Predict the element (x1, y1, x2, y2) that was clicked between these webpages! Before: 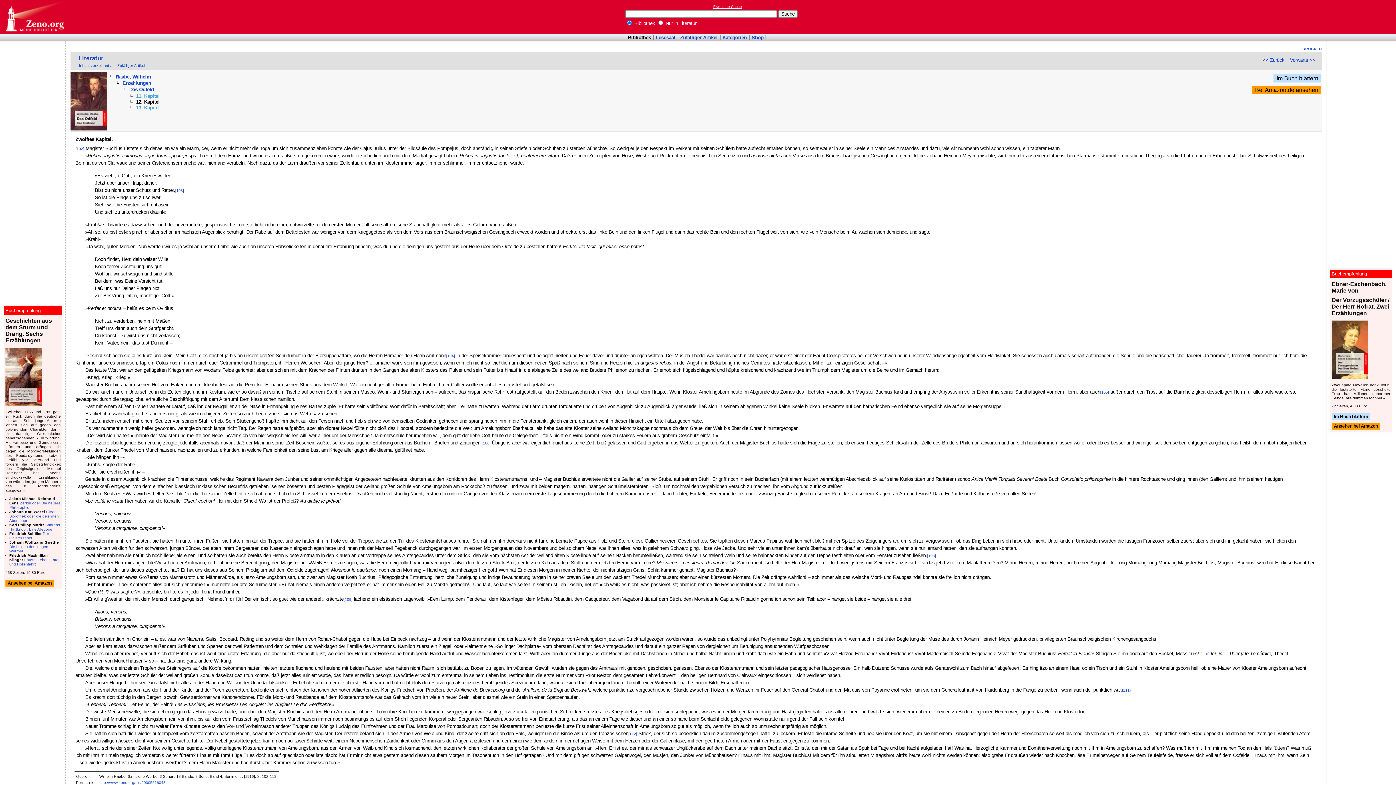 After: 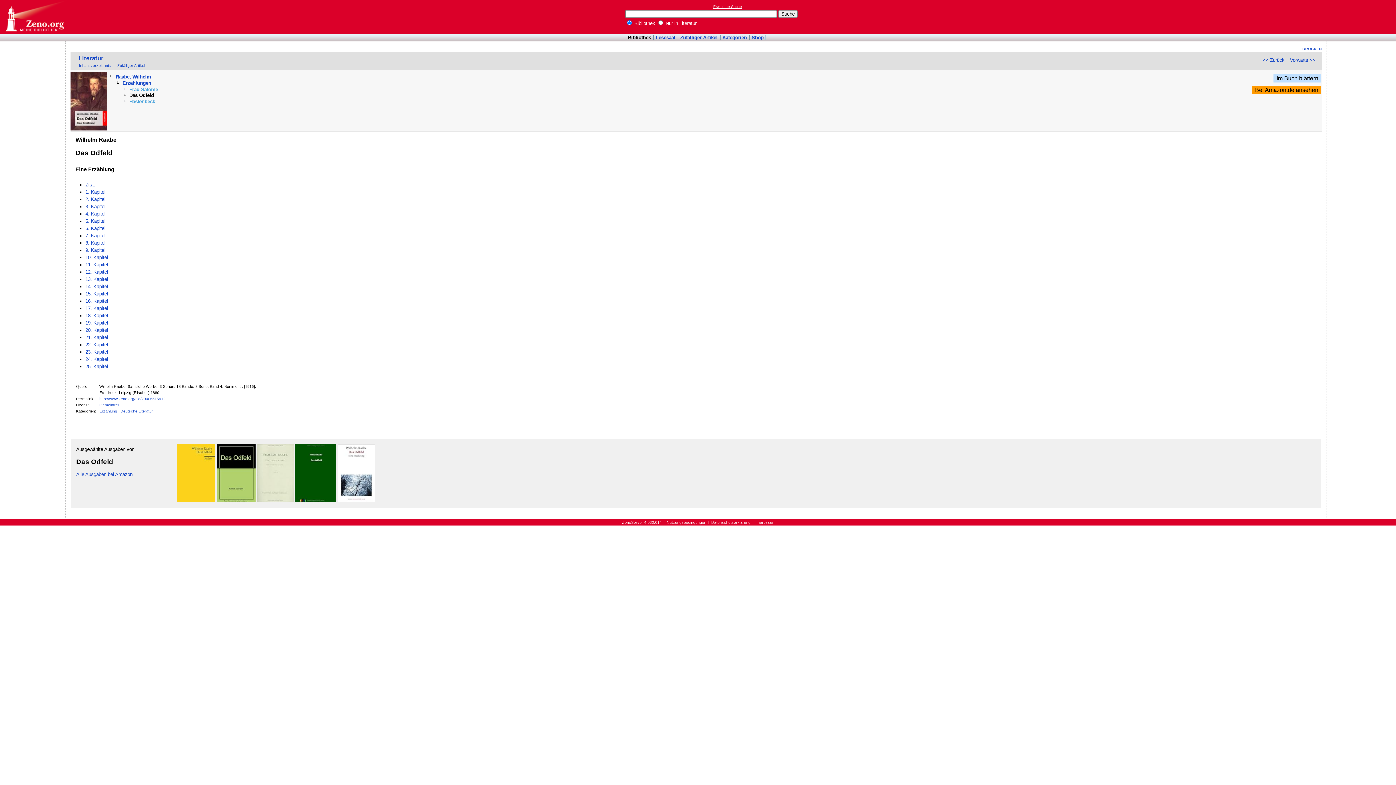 Action: bbox: (129, 86, 154, 92) label: Das Odfeld